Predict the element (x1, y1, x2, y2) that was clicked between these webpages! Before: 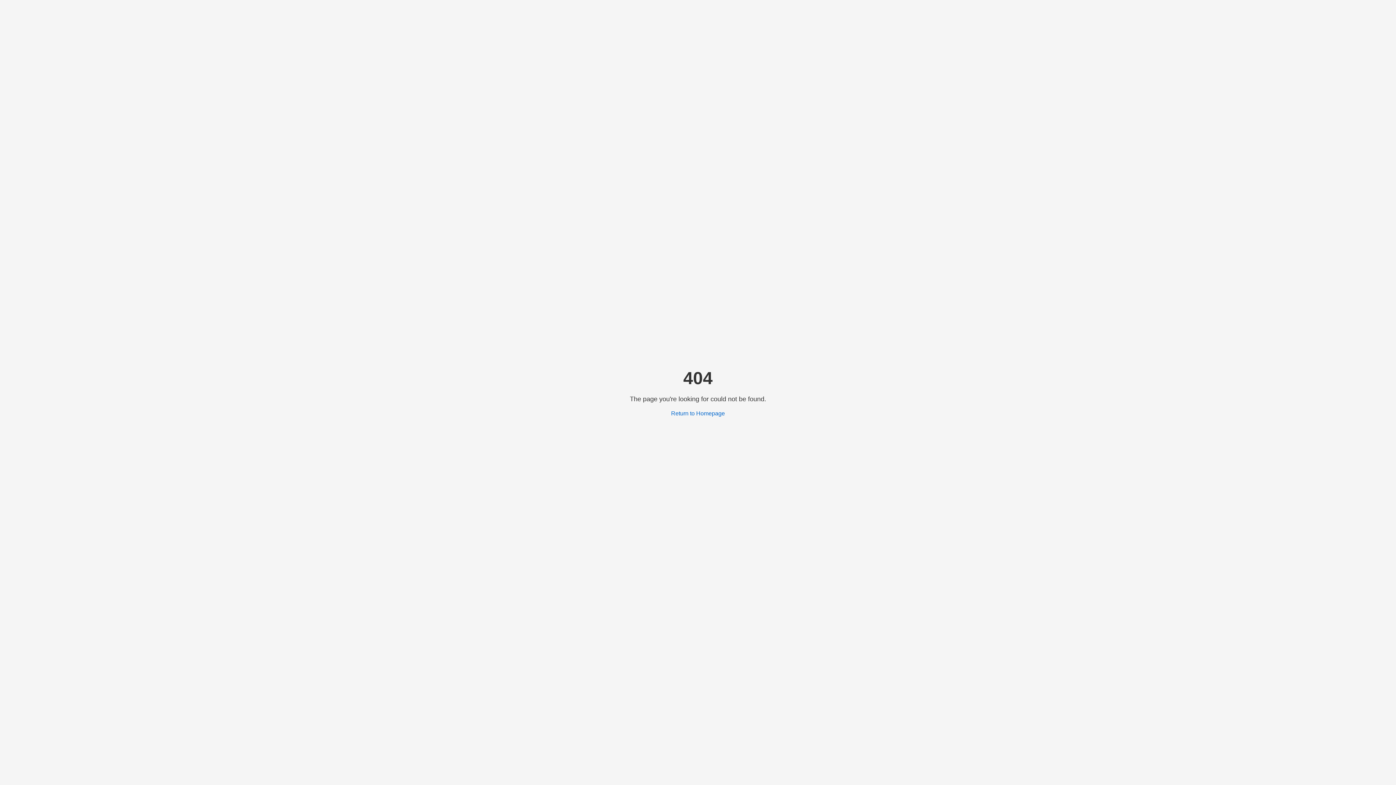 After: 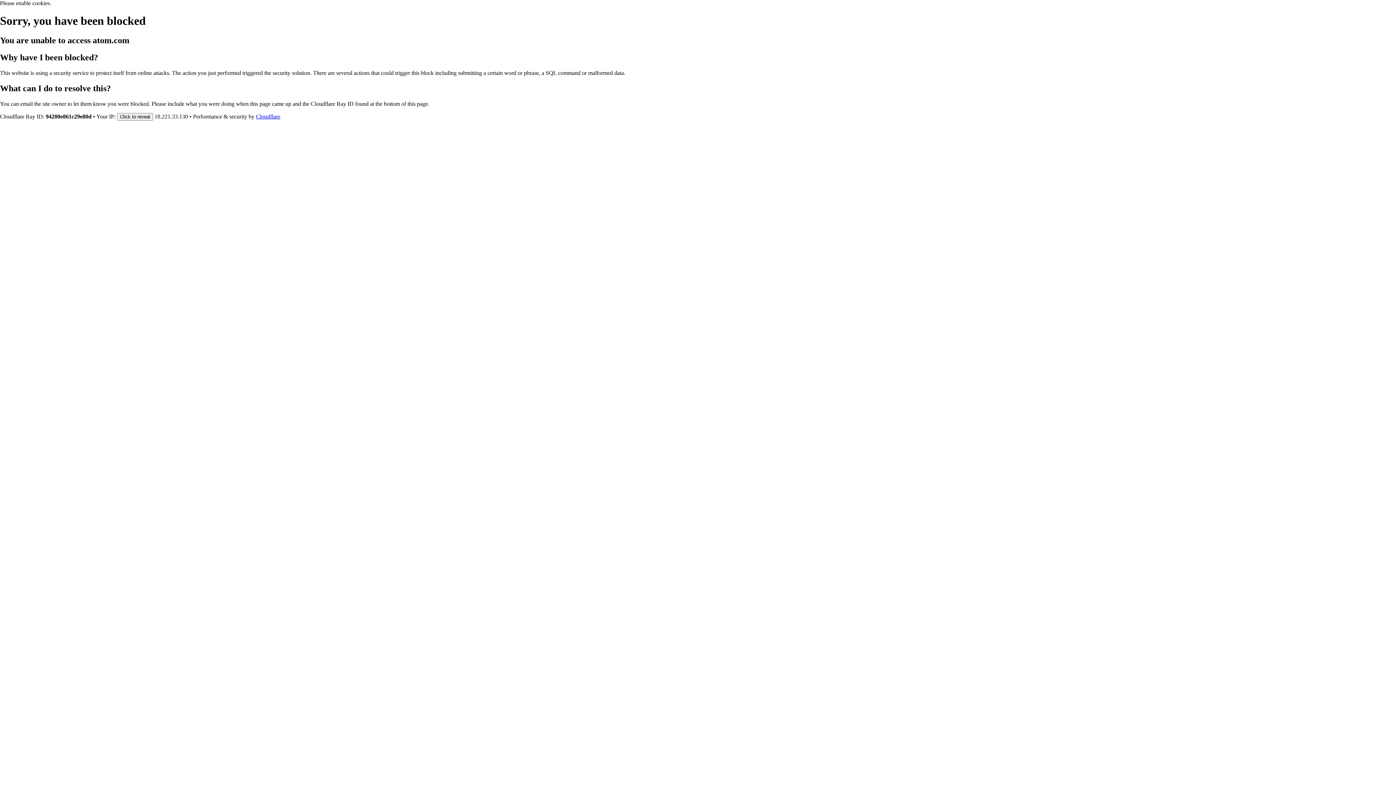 Action: bbox: (671, 410, 725, 416) label: Return to Homepage